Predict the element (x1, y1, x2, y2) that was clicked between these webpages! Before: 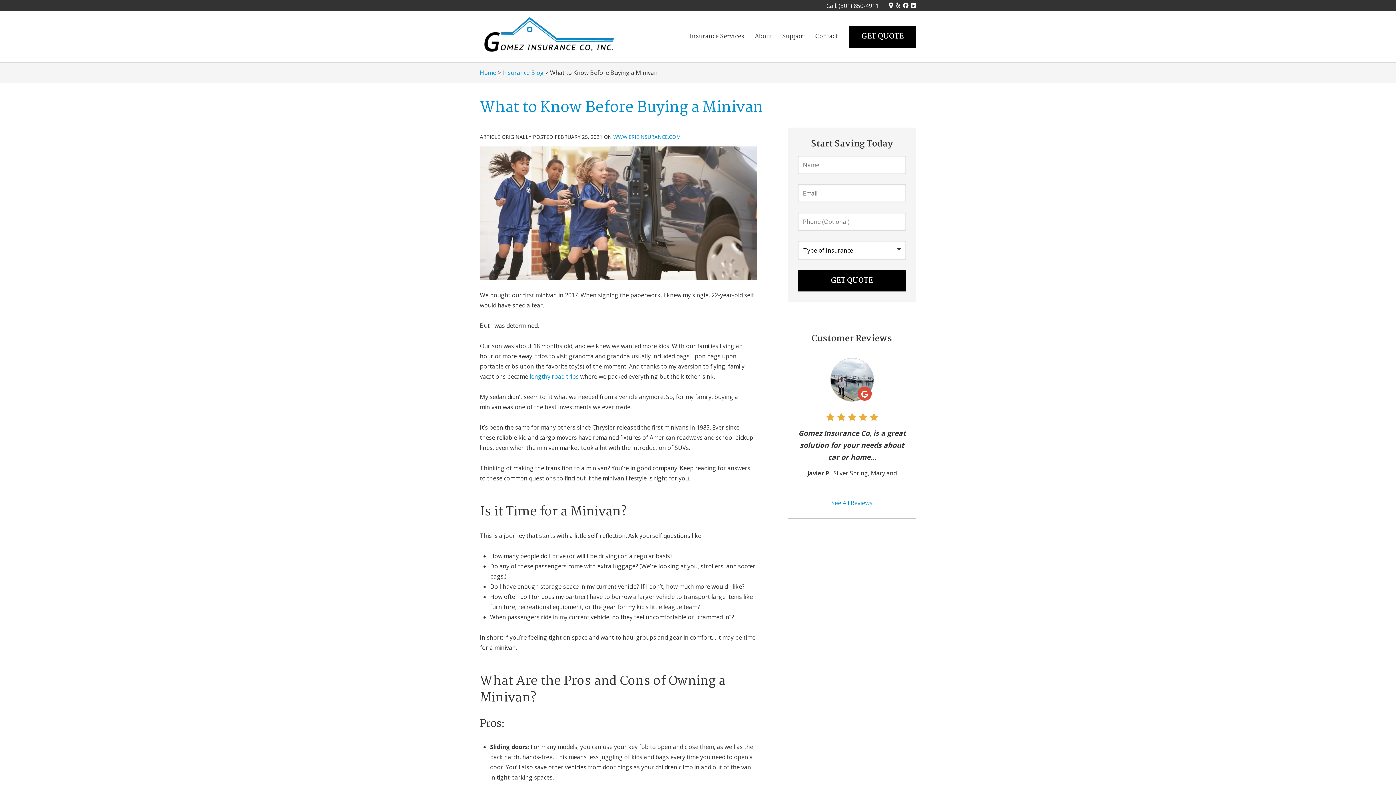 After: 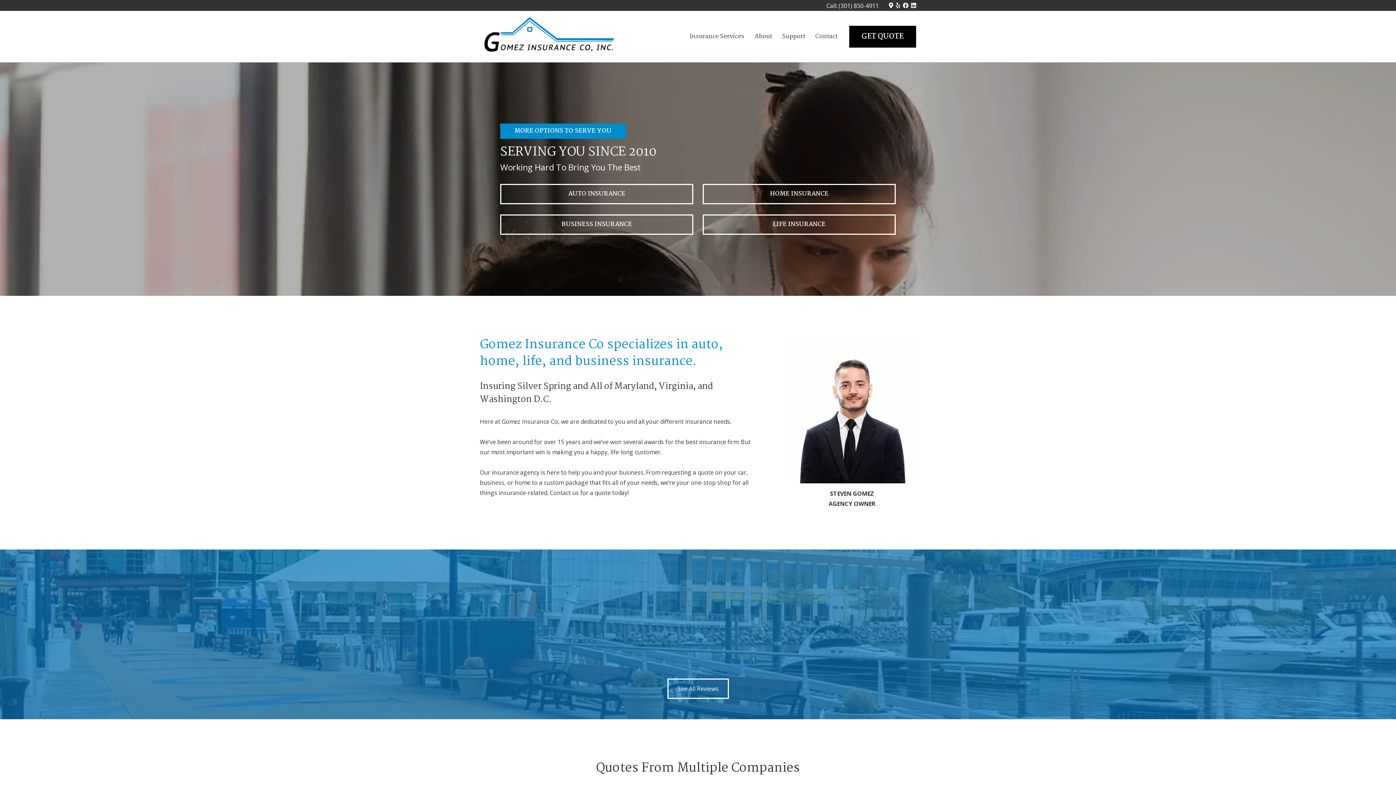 Action: bbox: (480, 15, 618, 57) label: Home Page